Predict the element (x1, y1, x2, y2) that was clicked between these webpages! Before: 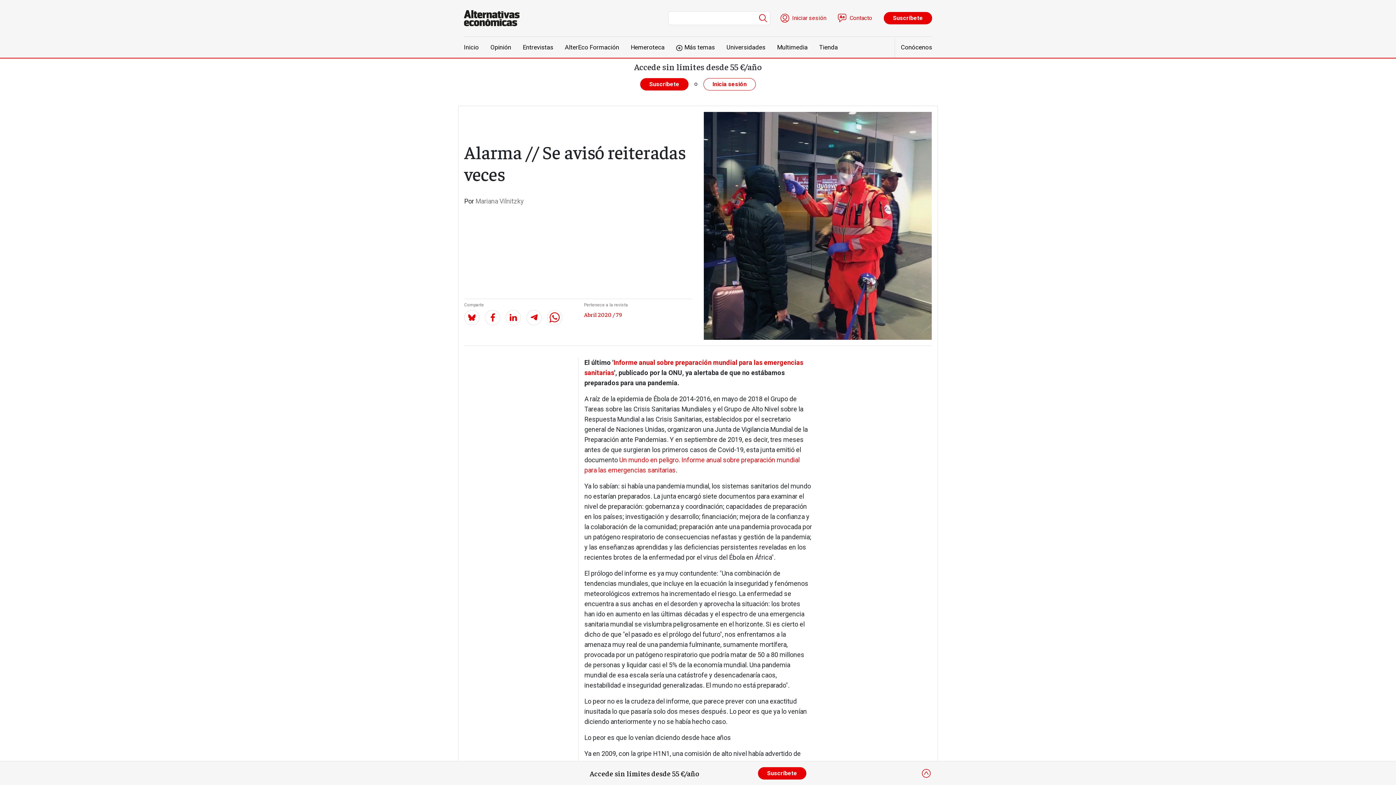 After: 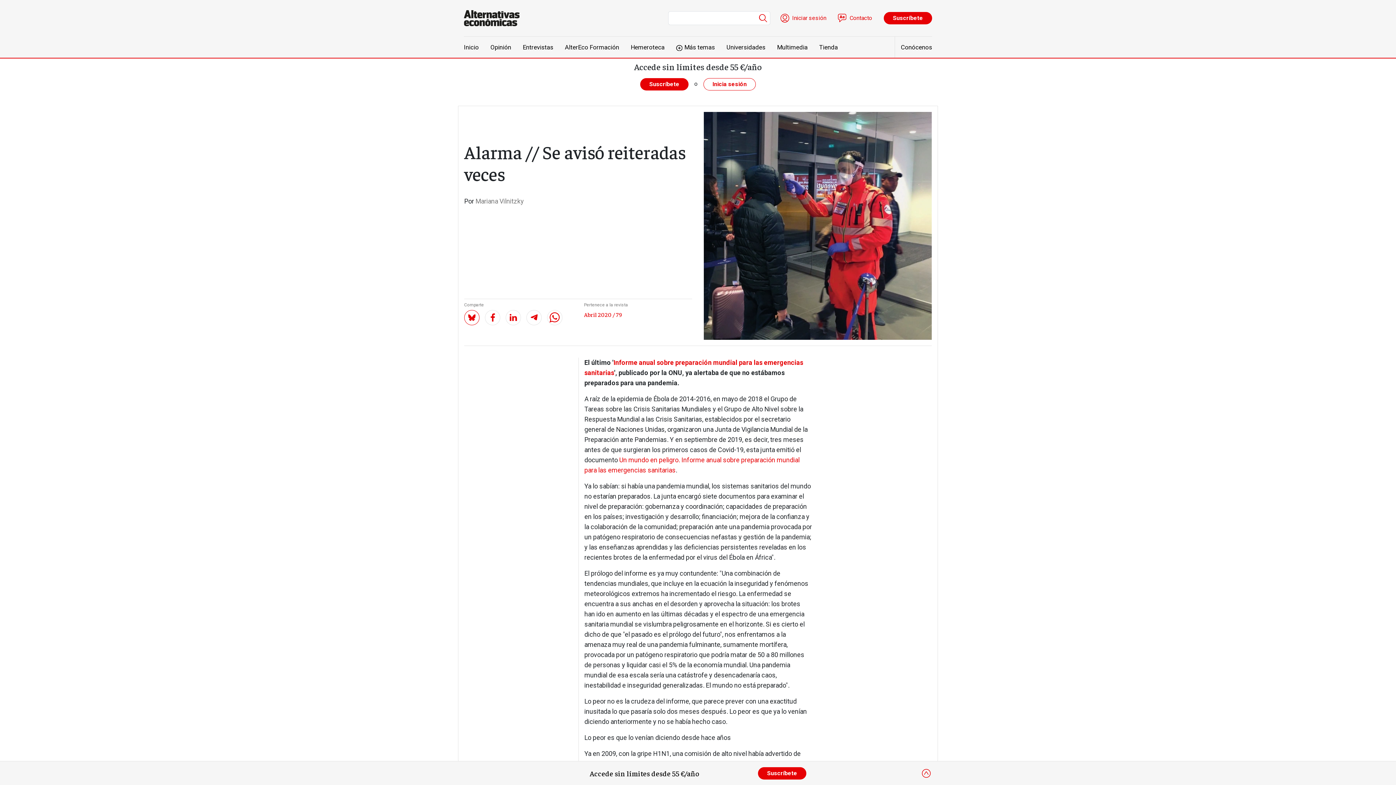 Action: bbox: (464, 310, 479, 325)